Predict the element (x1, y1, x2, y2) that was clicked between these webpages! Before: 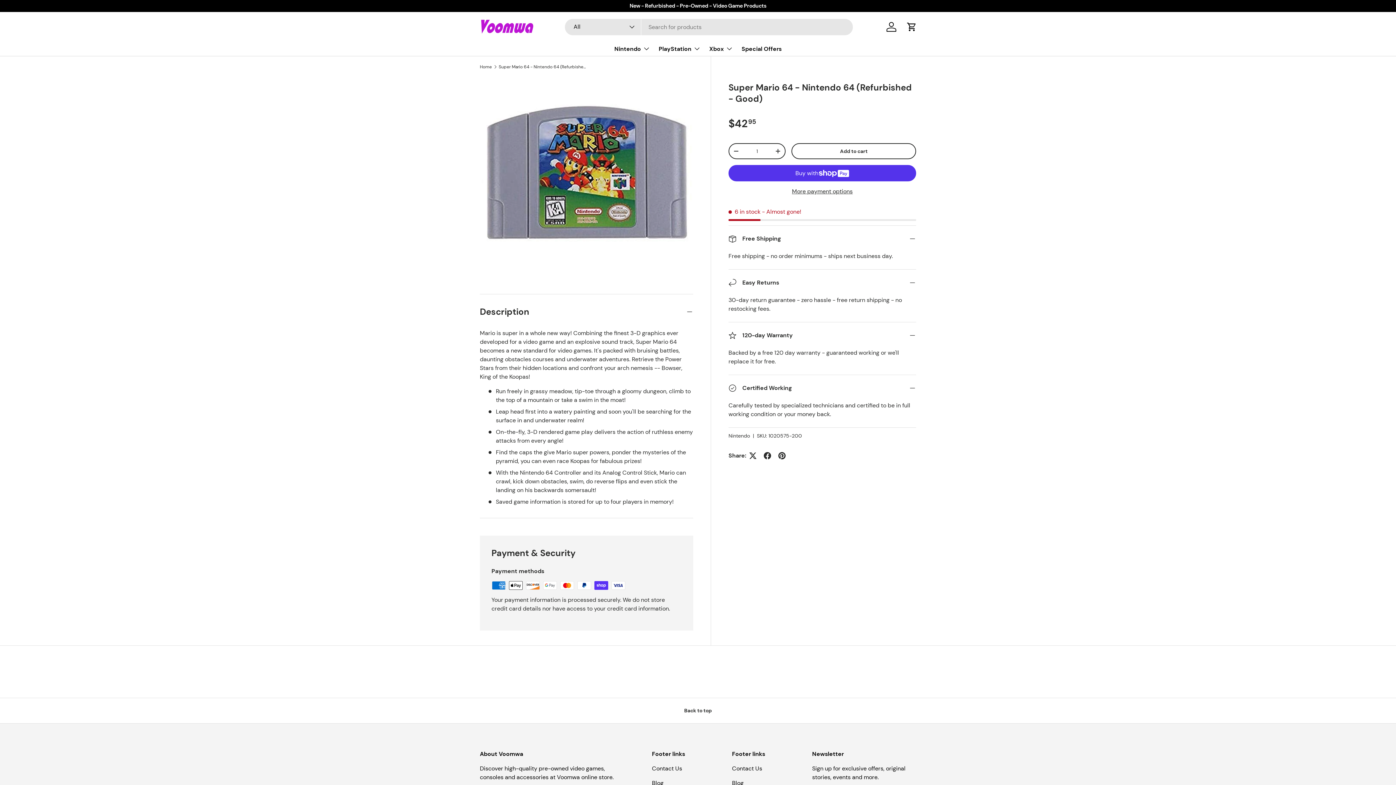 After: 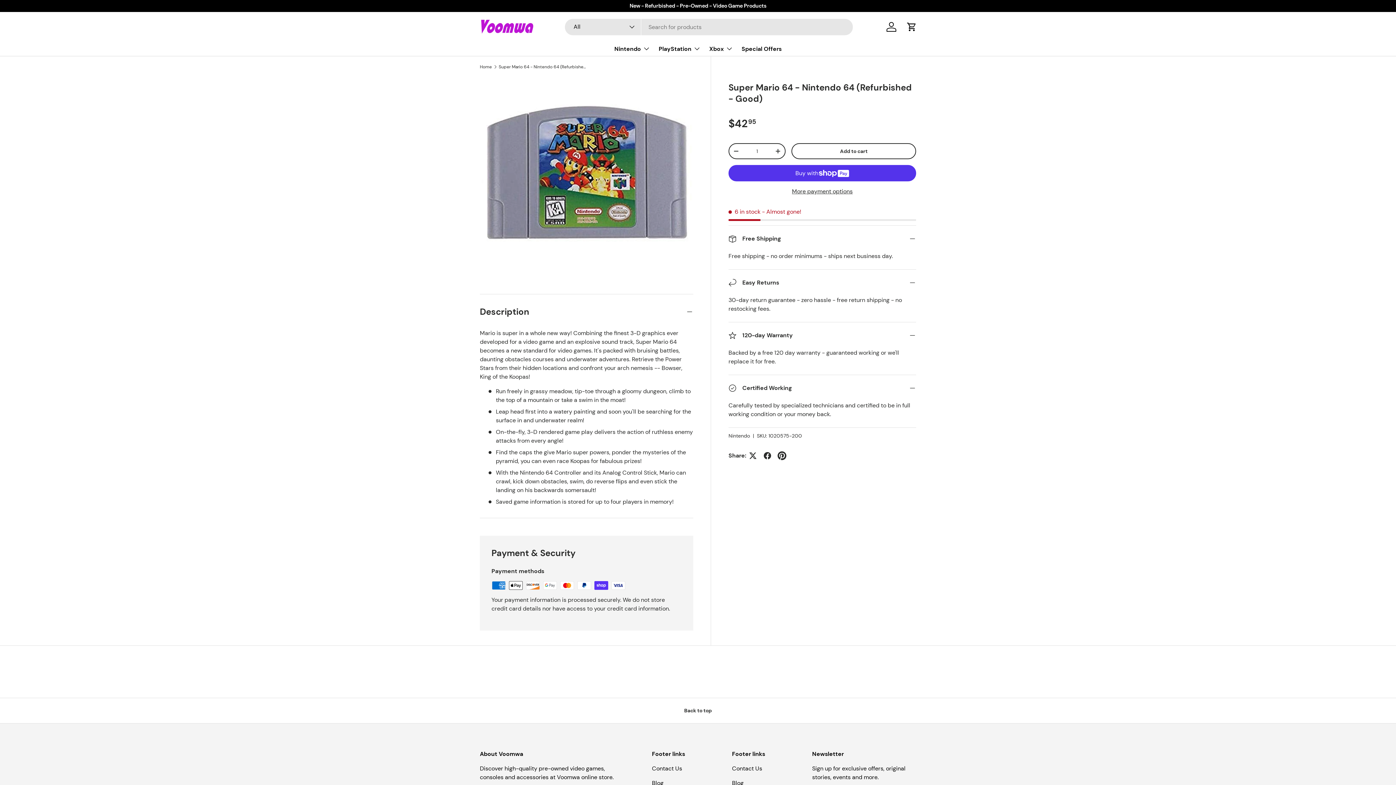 Action: bbox: (774, 448, 789, 463)